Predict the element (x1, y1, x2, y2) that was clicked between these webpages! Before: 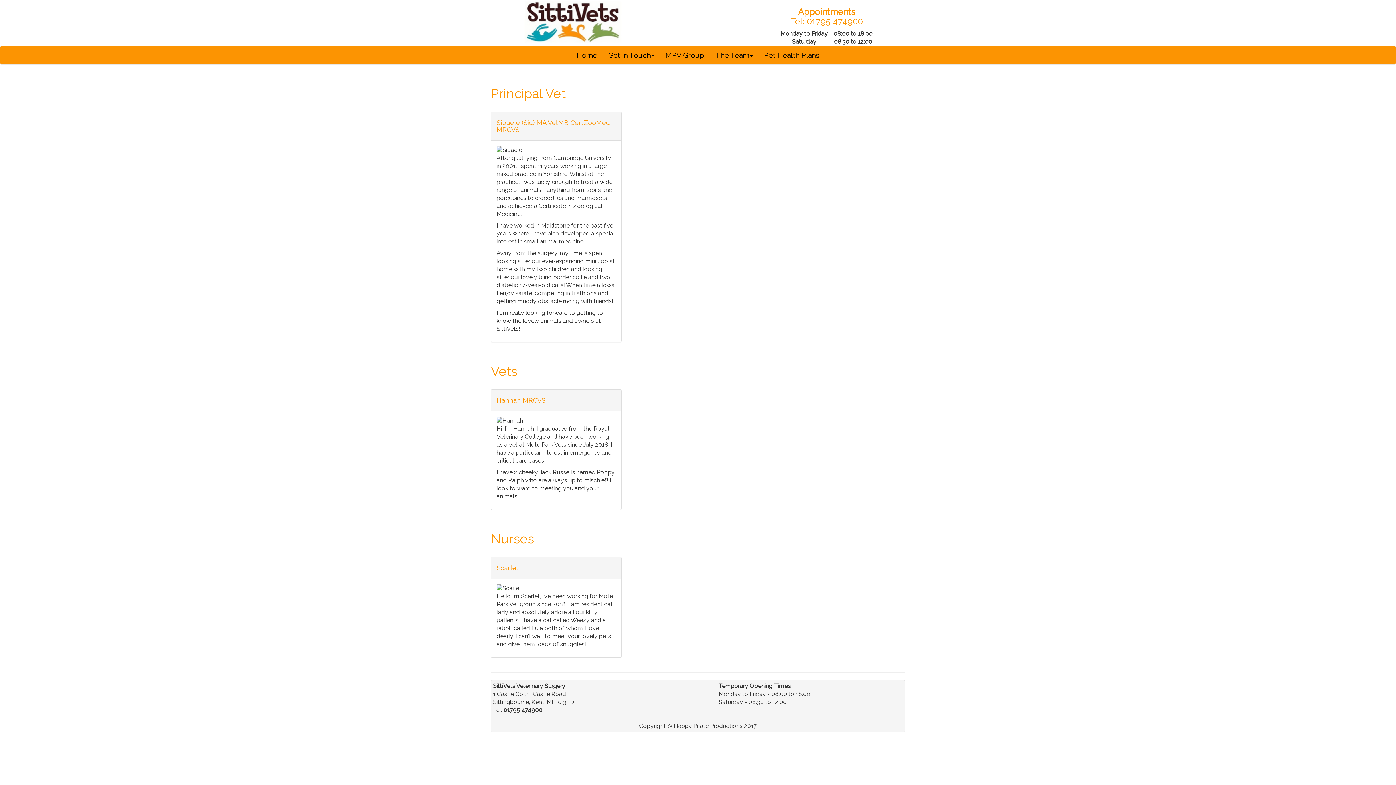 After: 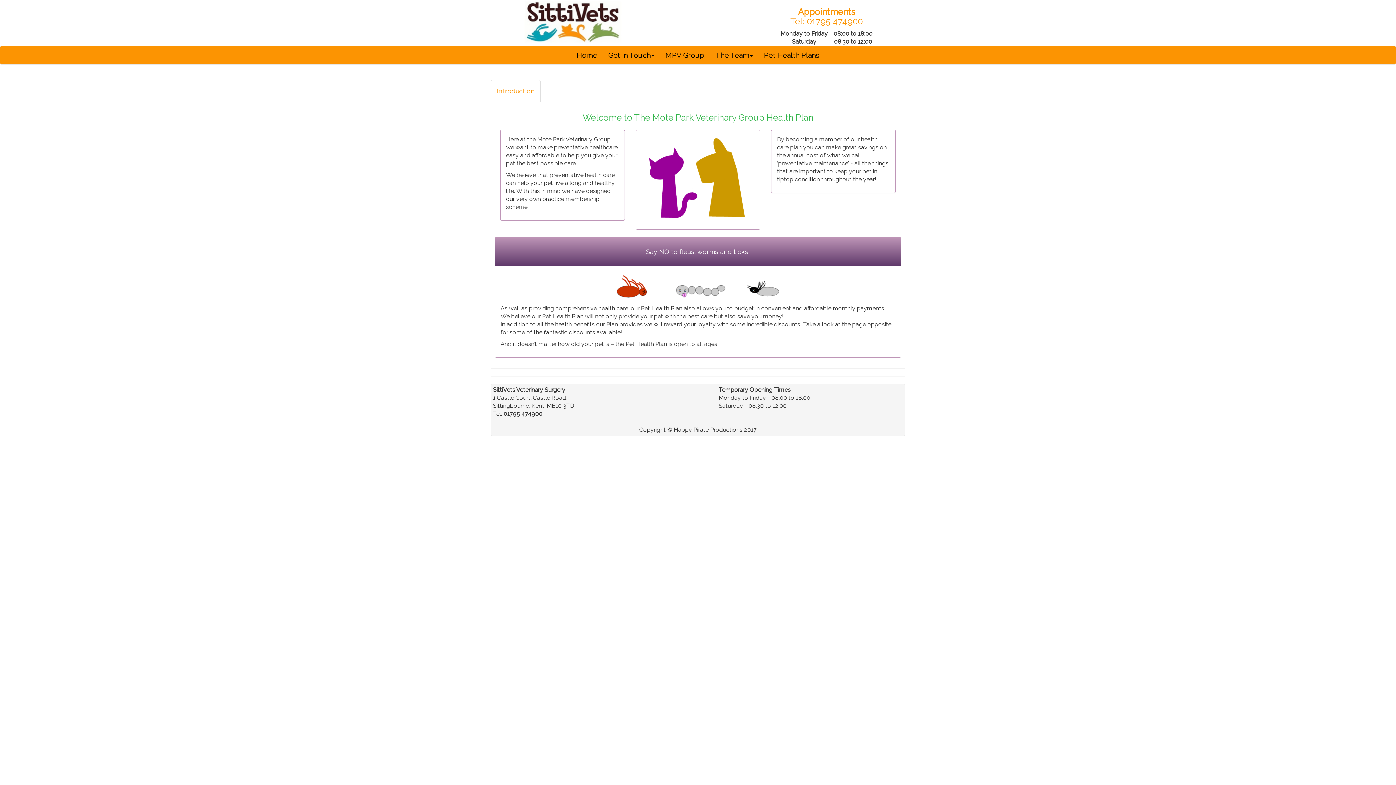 Action: bbox: (758, 46, 825, 64) label: Pet Health Plans